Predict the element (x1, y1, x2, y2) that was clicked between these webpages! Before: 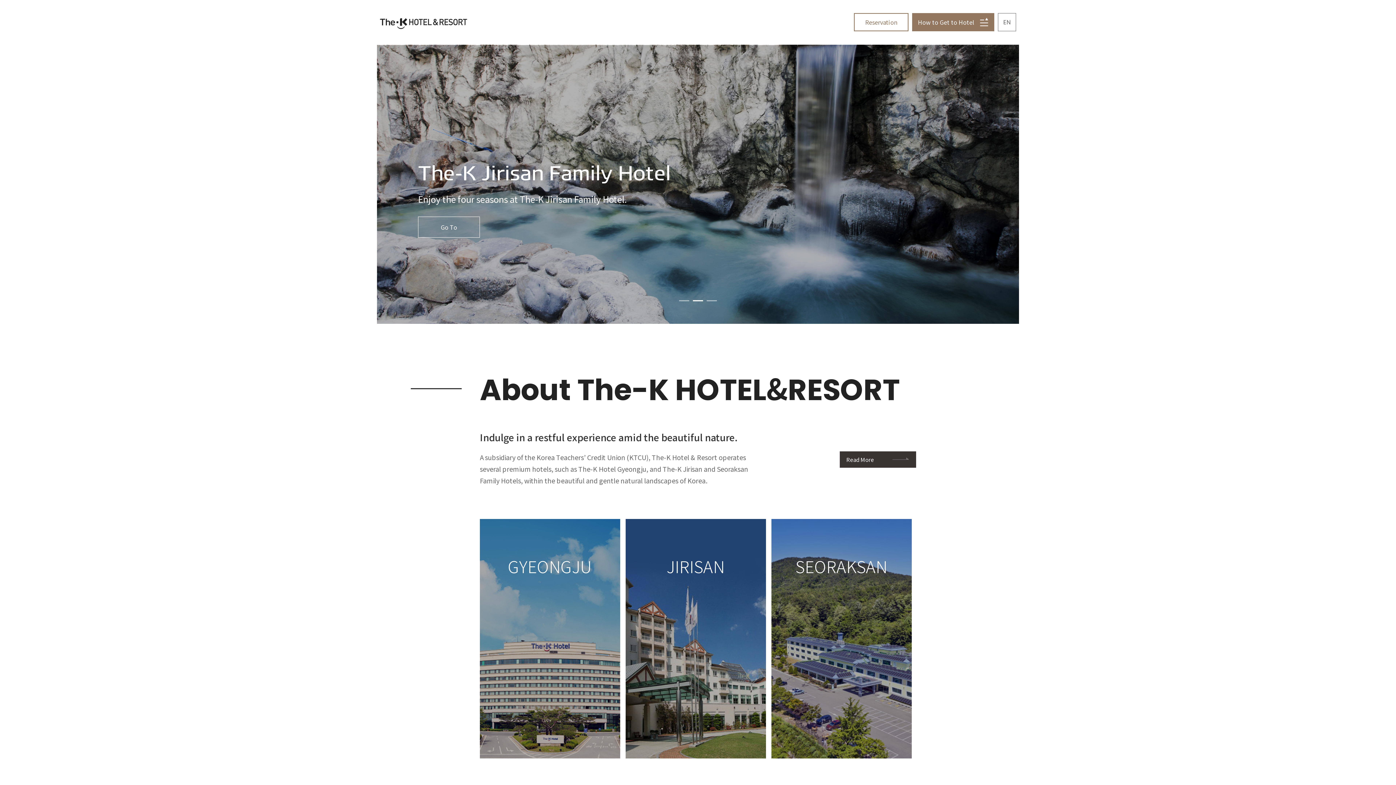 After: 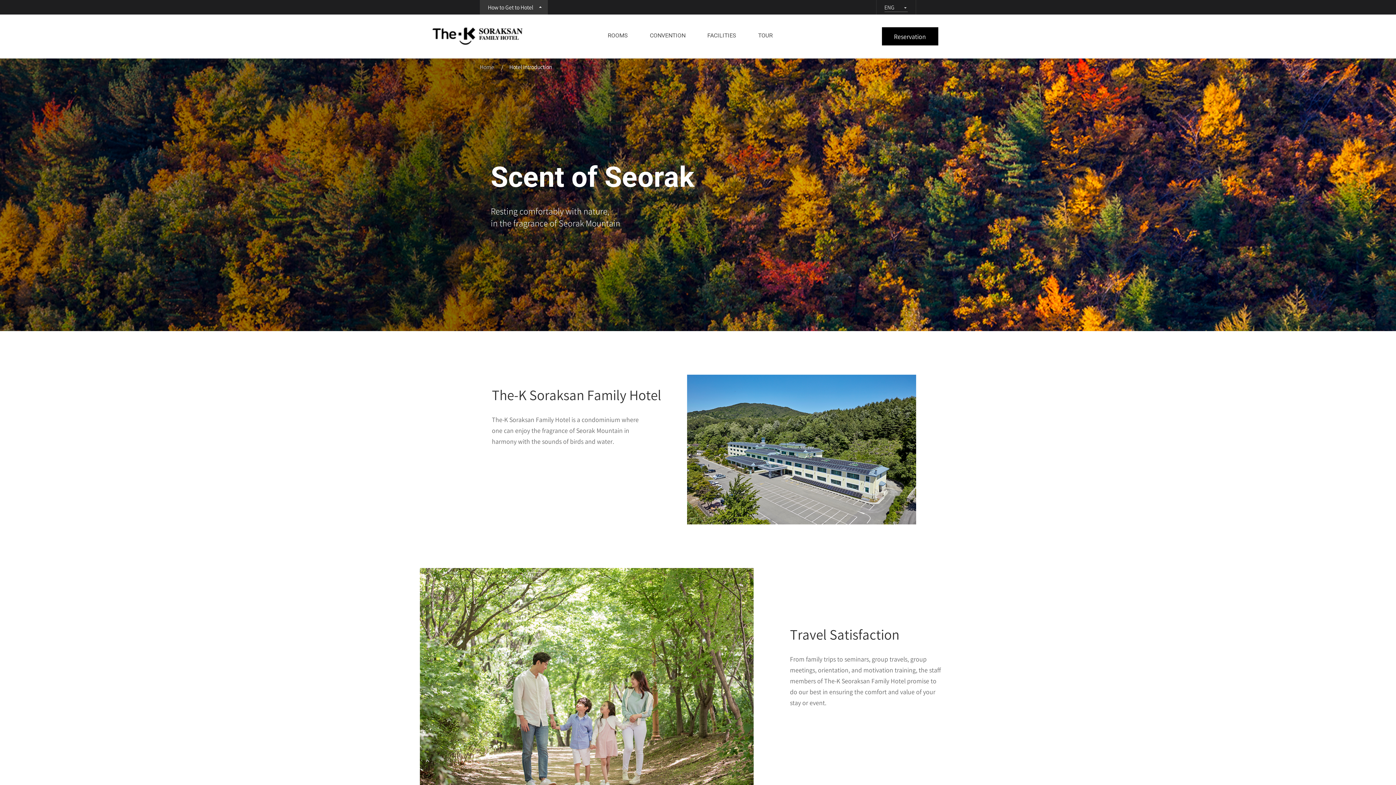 Action: label: SEORAKSAN
Enjoy the fragrance of Seorak Mountain together with the sounds of birds and the flowing water at this condominium-style hotel. bbox: (771, 519, 911, 758)